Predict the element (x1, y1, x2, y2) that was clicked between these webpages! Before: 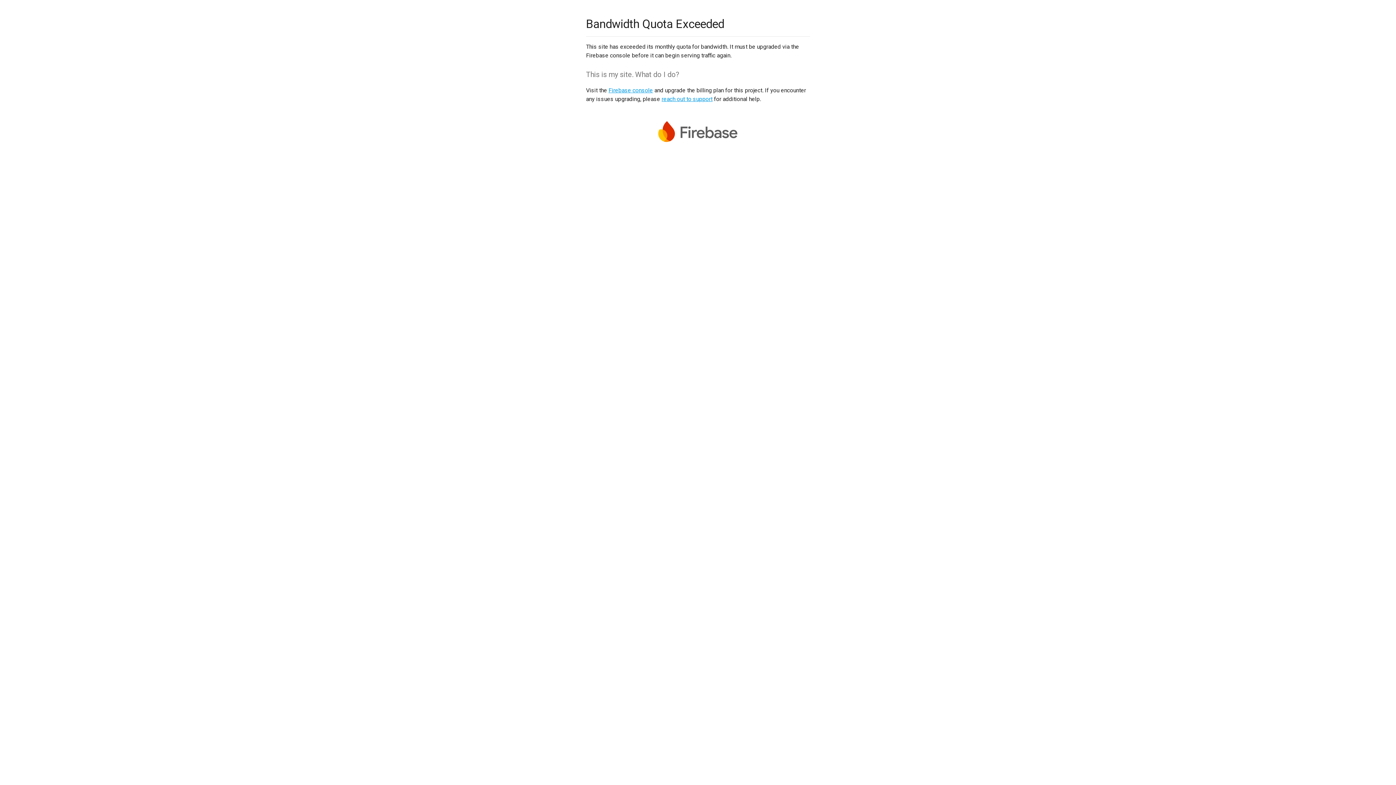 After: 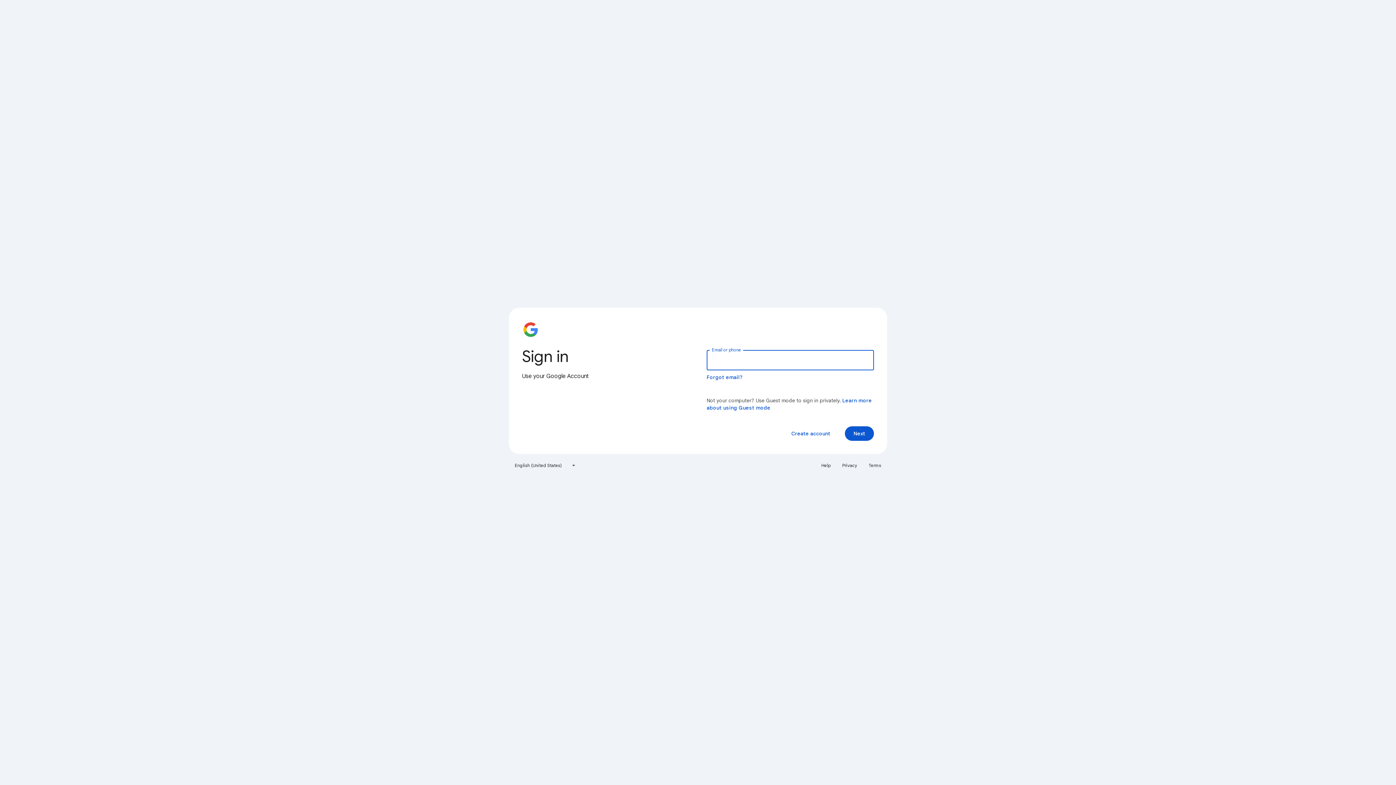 Action: label: Firebase console bbox: (608, 86, 653, 93)